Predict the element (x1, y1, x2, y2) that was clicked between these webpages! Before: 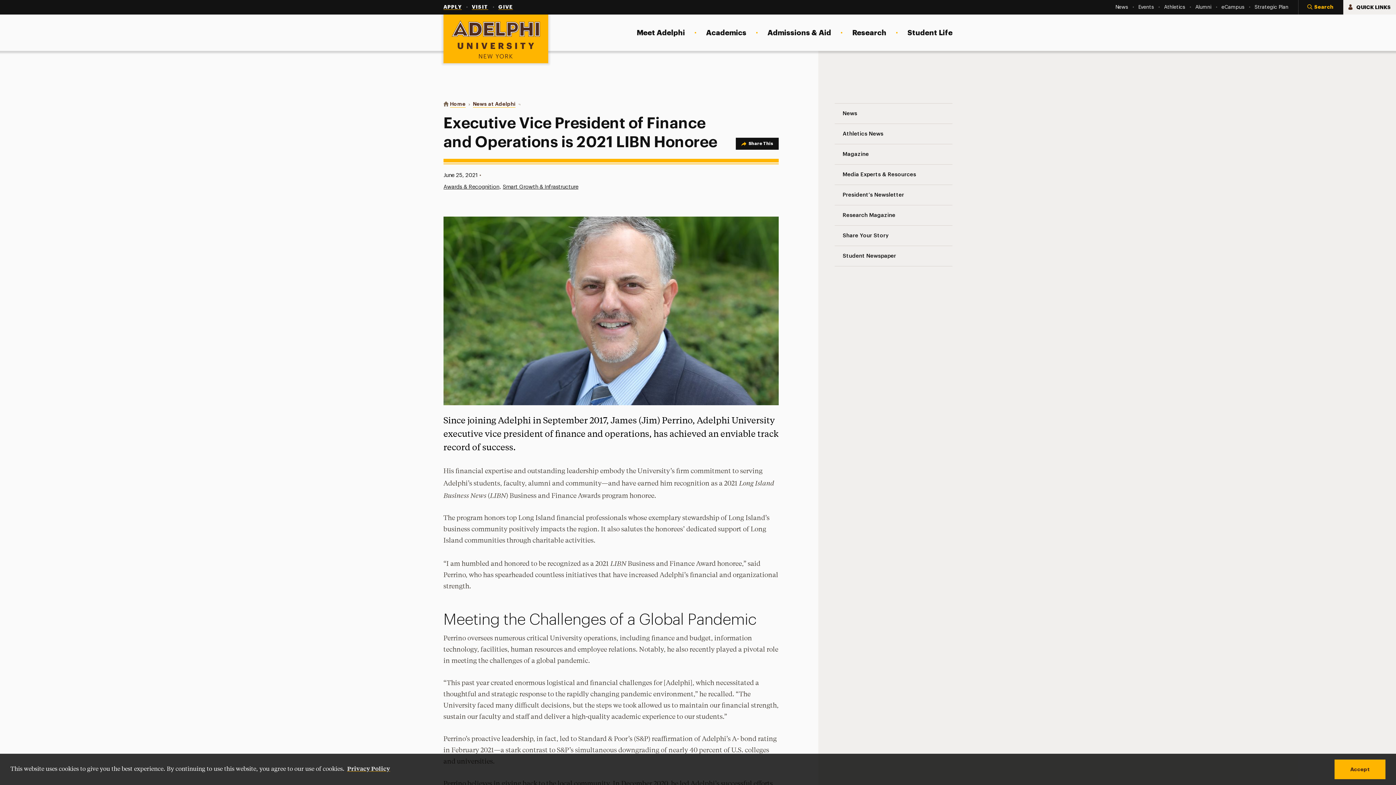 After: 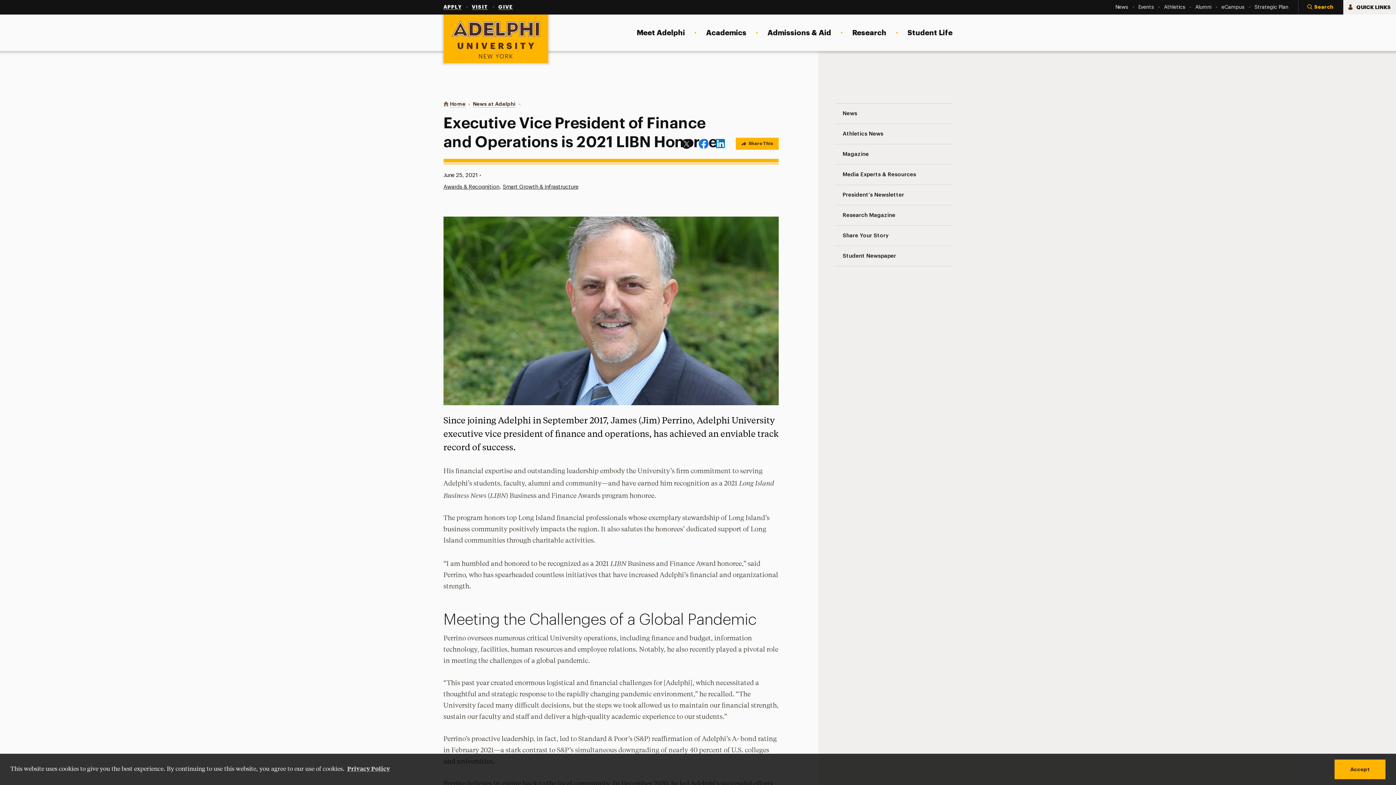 Action: label: Share This bbox: (735, 137, 778, 149)